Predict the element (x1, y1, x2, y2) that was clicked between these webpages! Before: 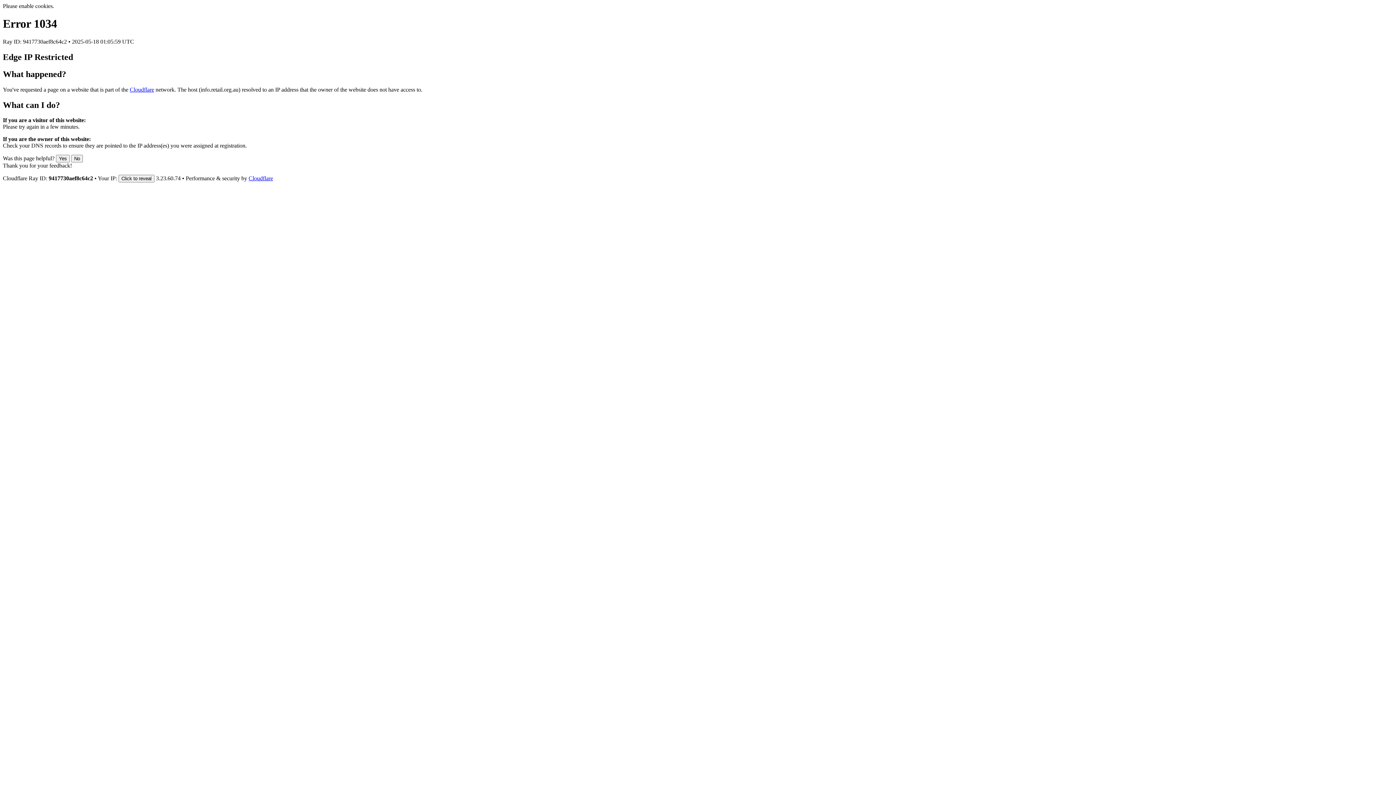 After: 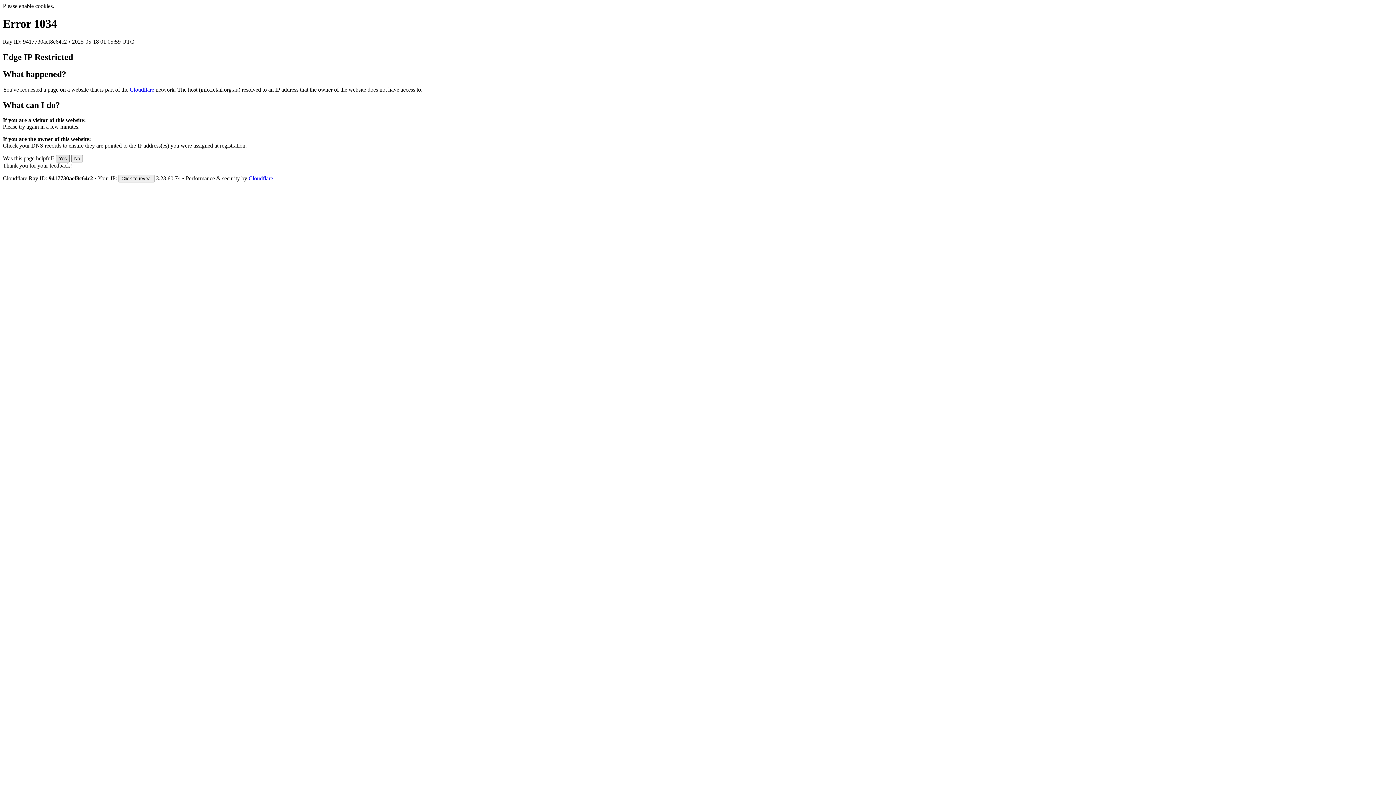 Action: bbox: (56, 155, 69, 162) label: Yes